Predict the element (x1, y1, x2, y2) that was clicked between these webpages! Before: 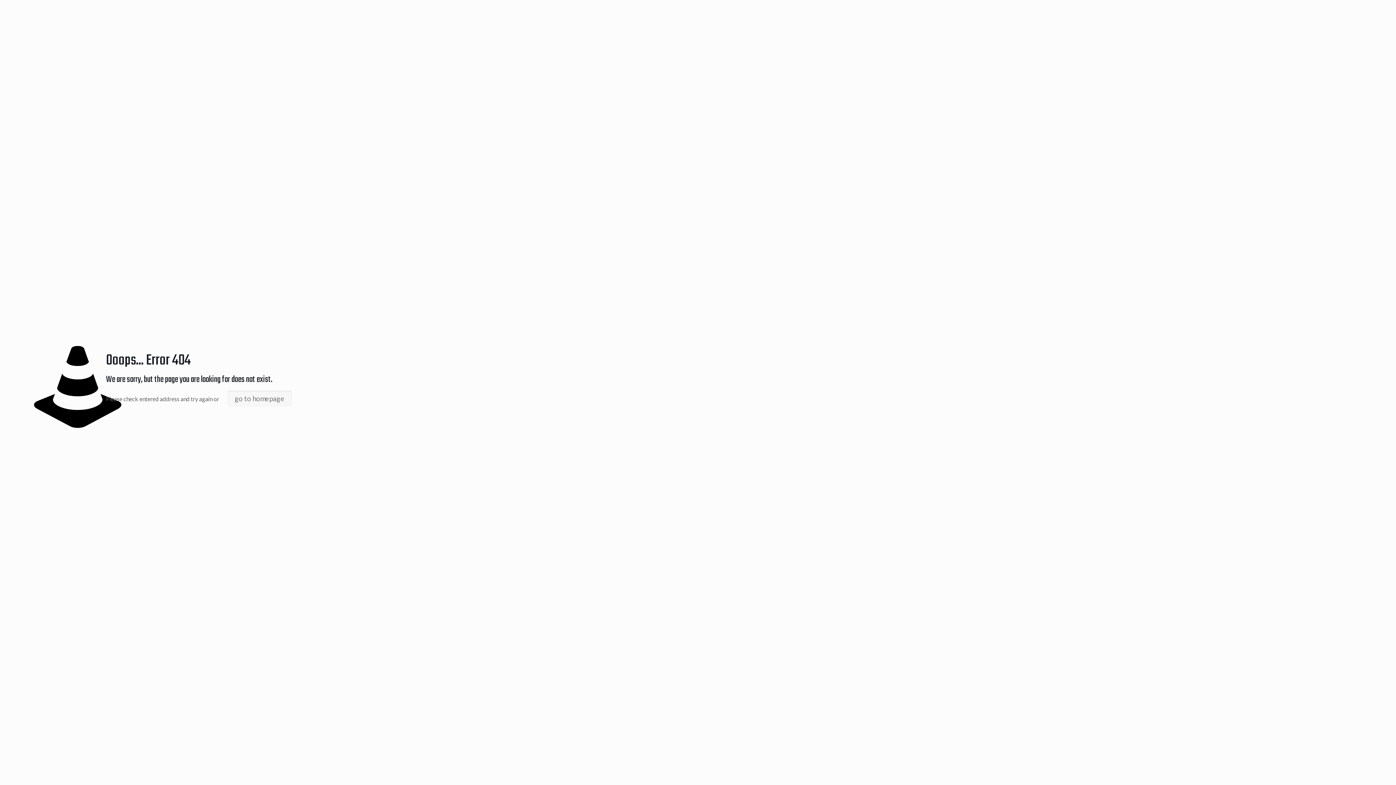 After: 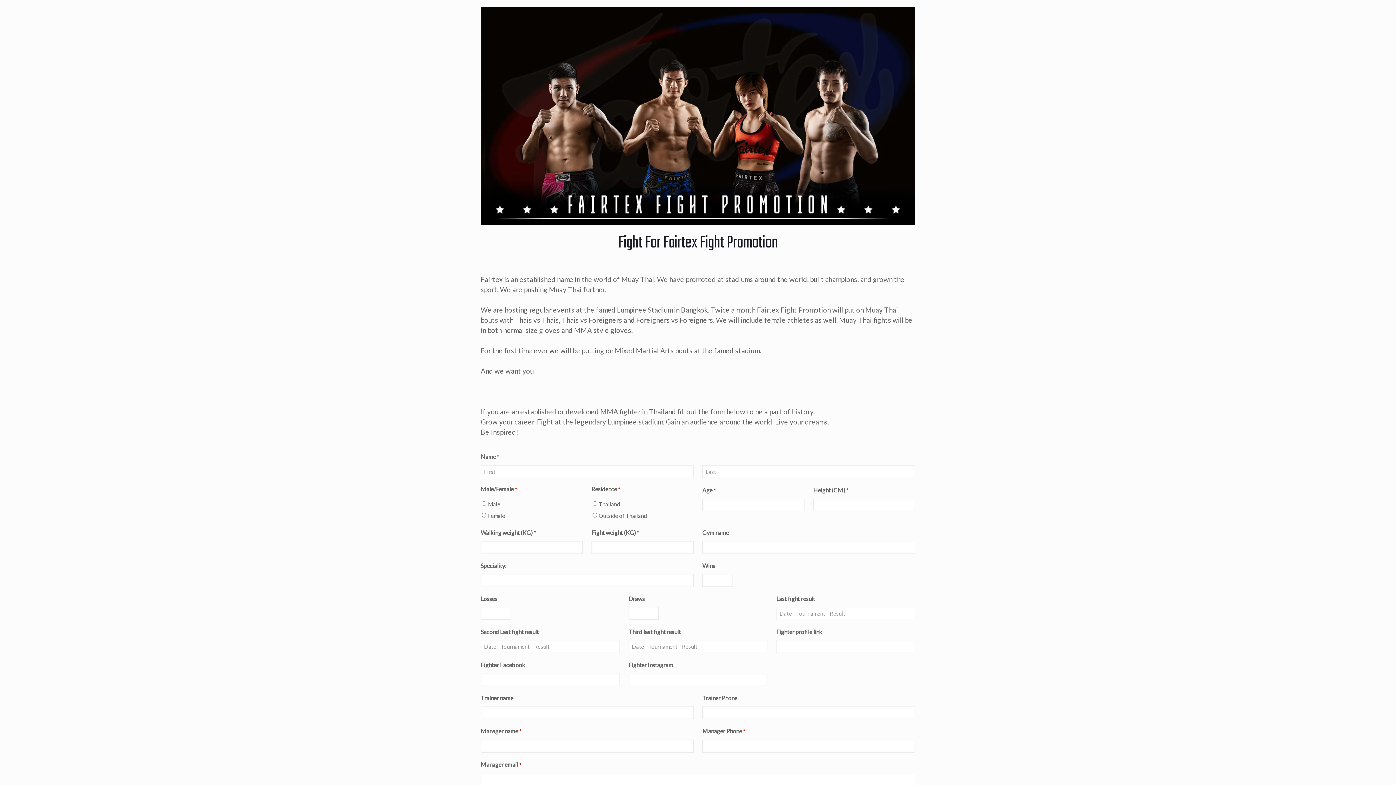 Action: label: go to homepage bbox: (227, 390, 291, 406)